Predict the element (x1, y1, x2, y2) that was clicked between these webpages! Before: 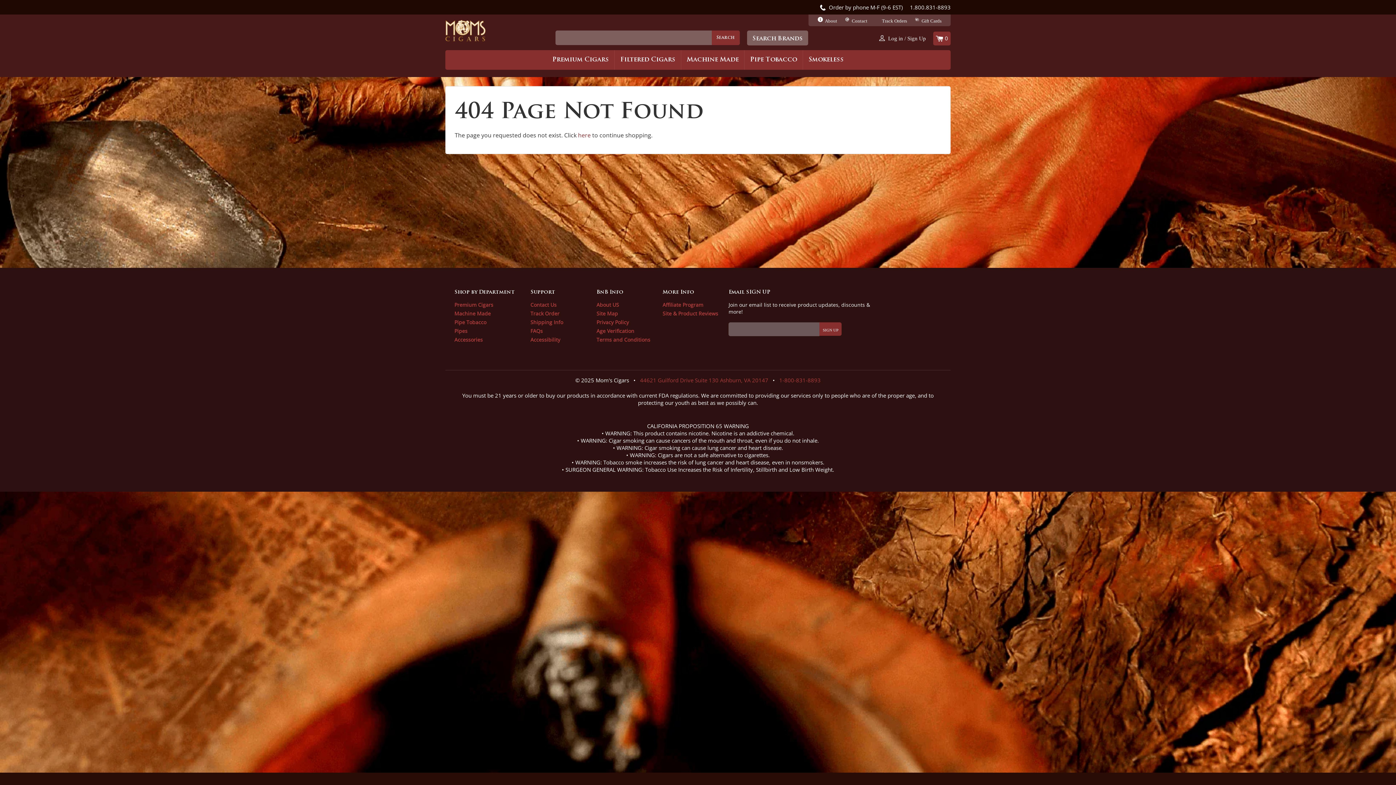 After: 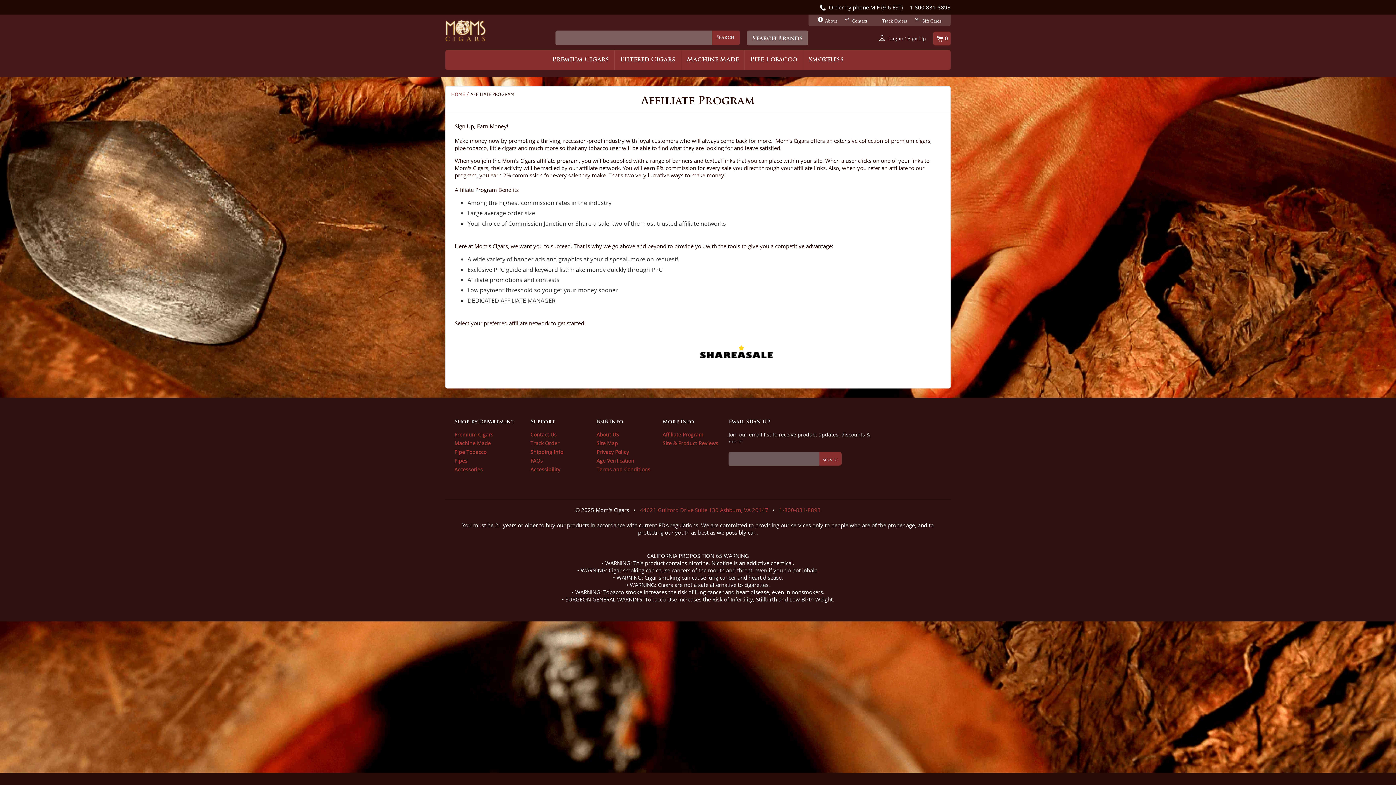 Action: label: Affiliate Program bbox: (662, 301, 703, 308)